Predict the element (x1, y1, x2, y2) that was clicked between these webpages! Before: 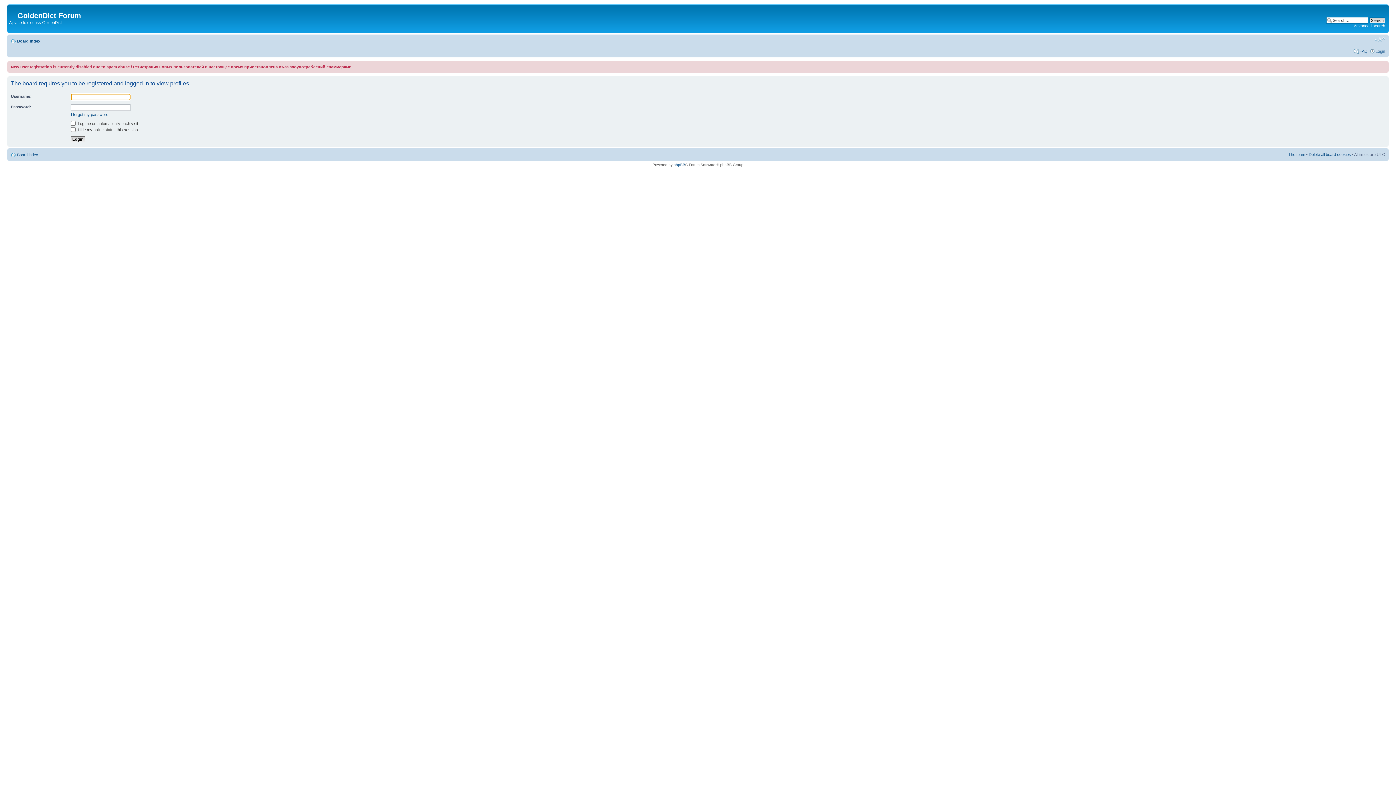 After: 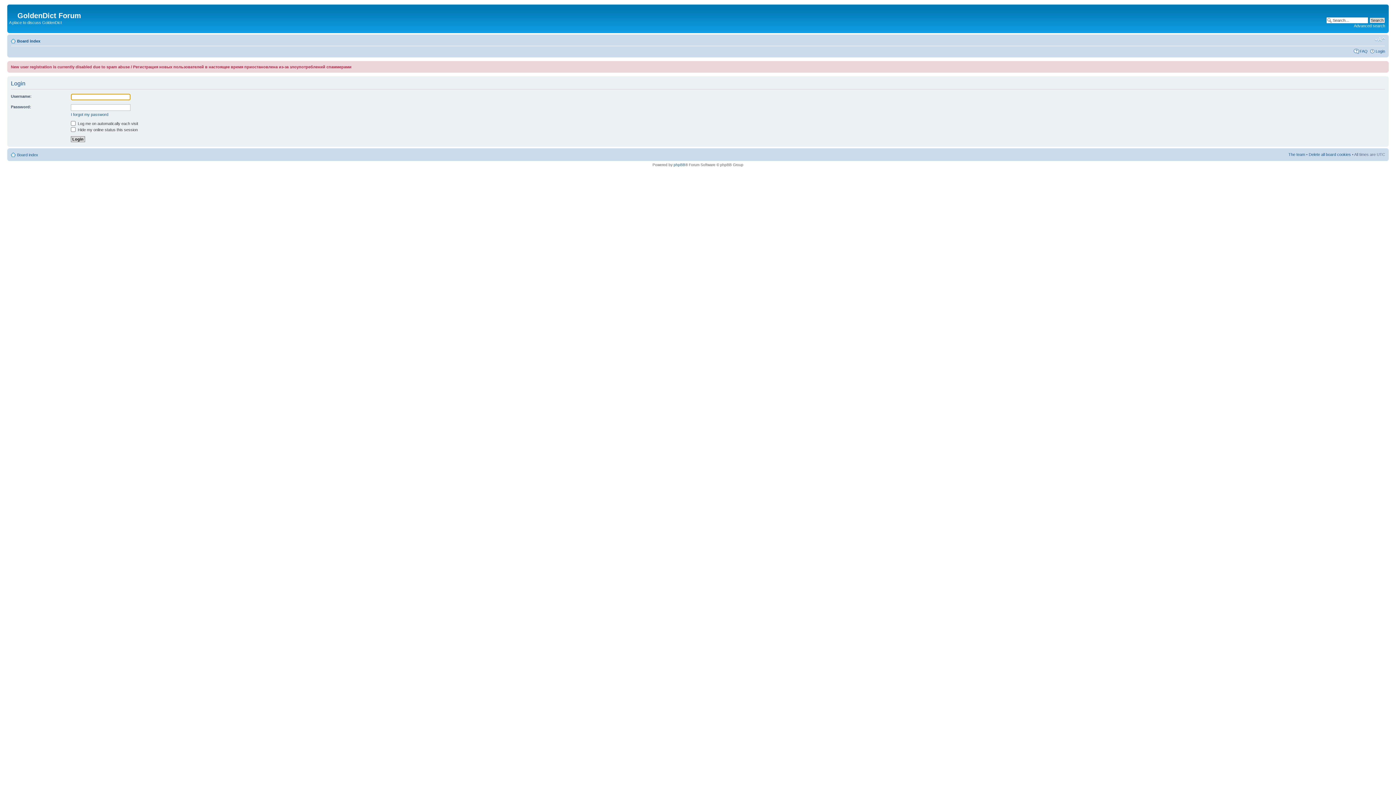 Action: bbox: (1376, 48, 1385, 53) label: Login